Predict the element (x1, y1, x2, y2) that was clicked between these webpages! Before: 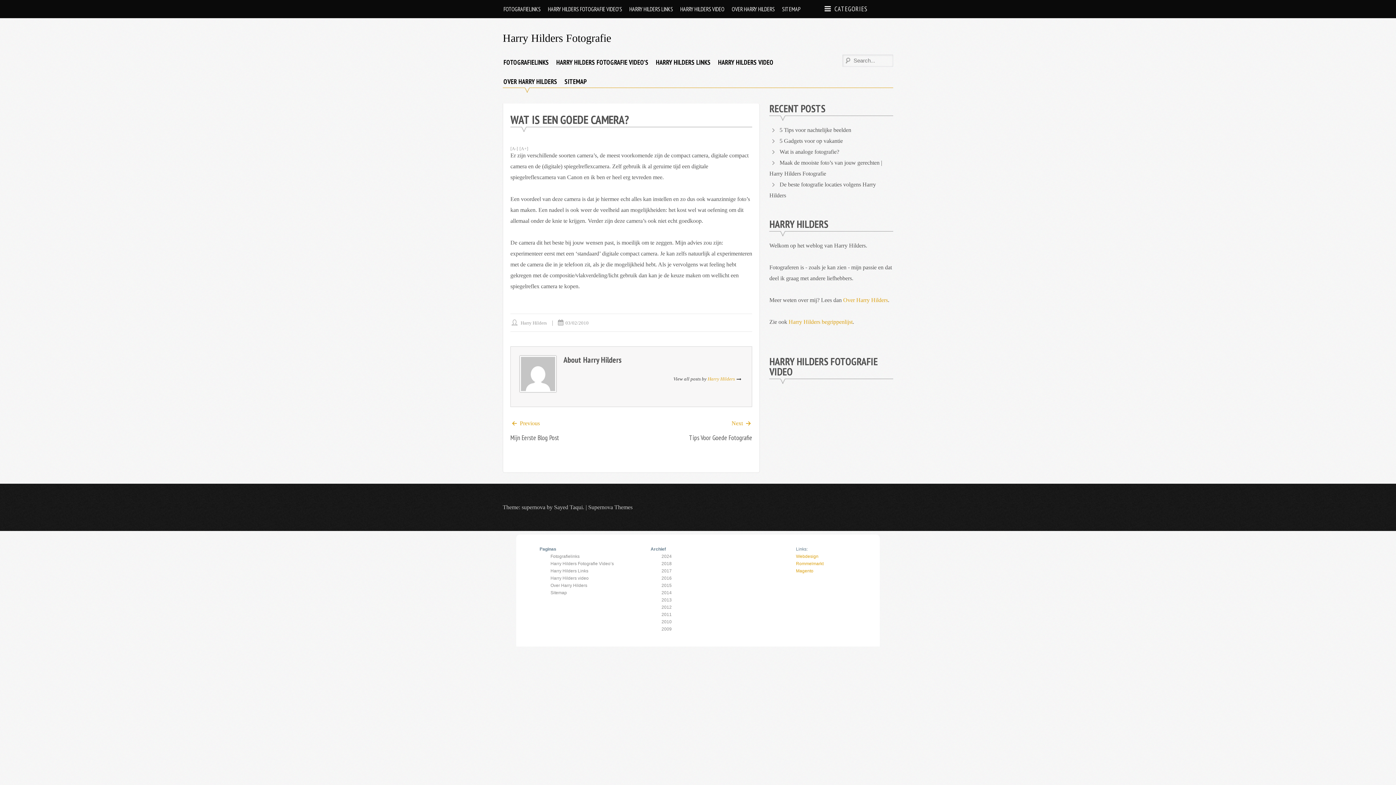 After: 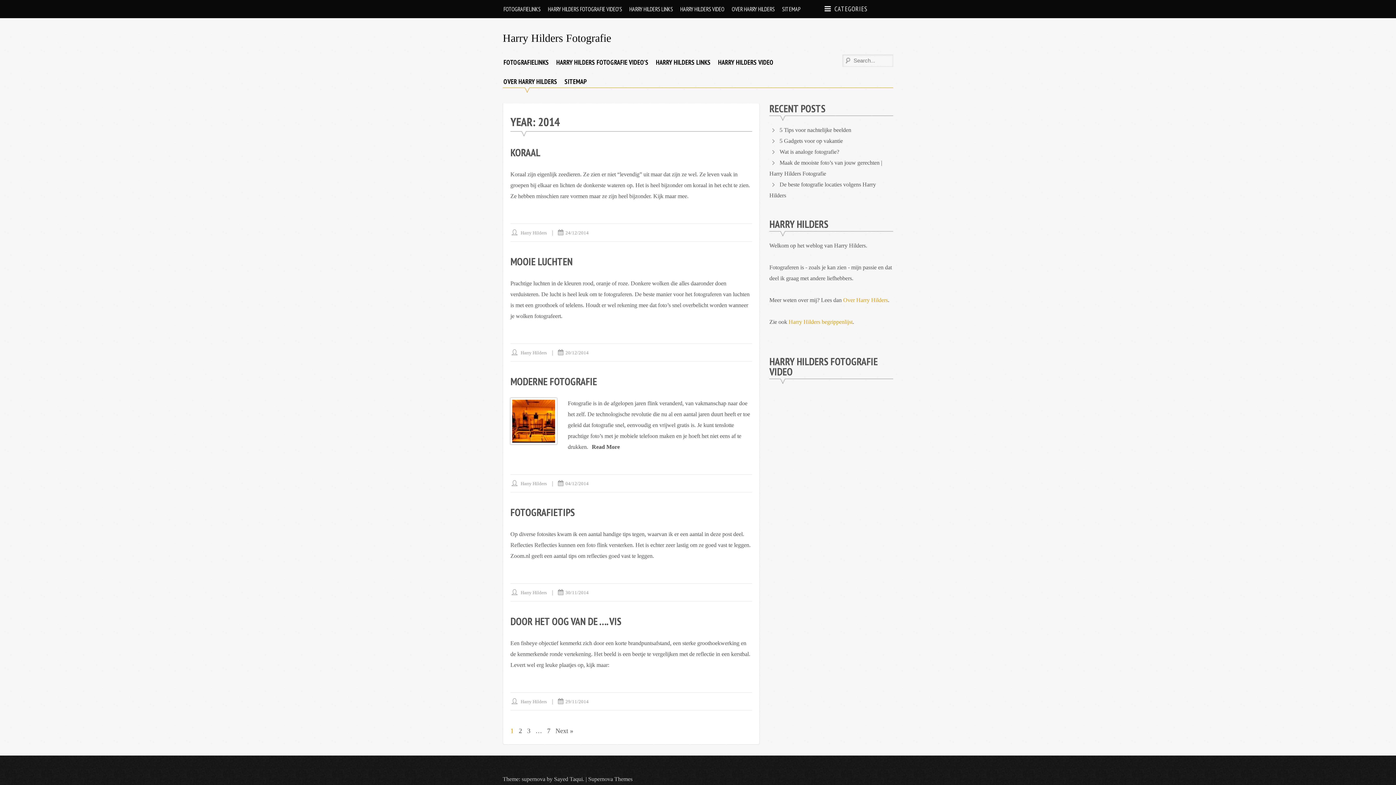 Action: bbox: (661, 590, 671, 595) label: 2014